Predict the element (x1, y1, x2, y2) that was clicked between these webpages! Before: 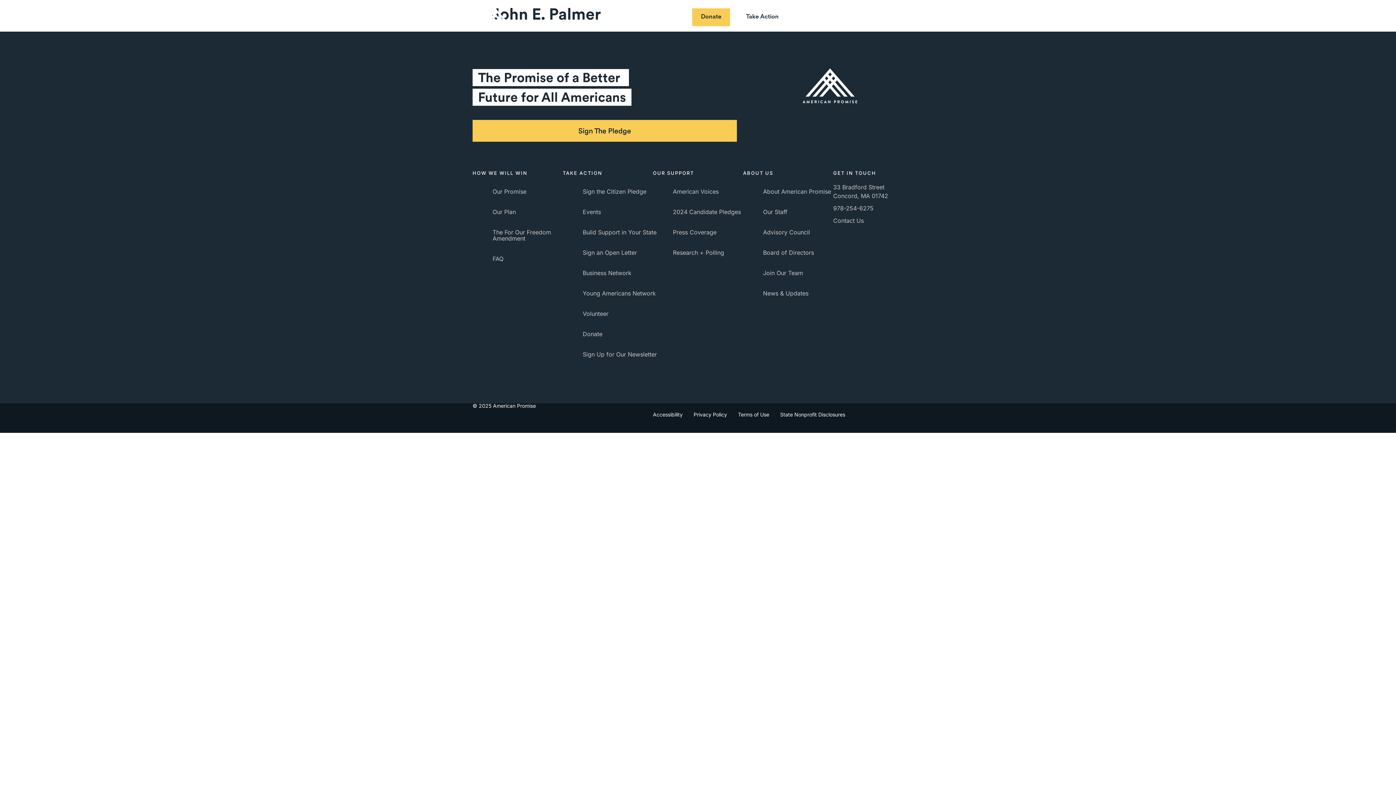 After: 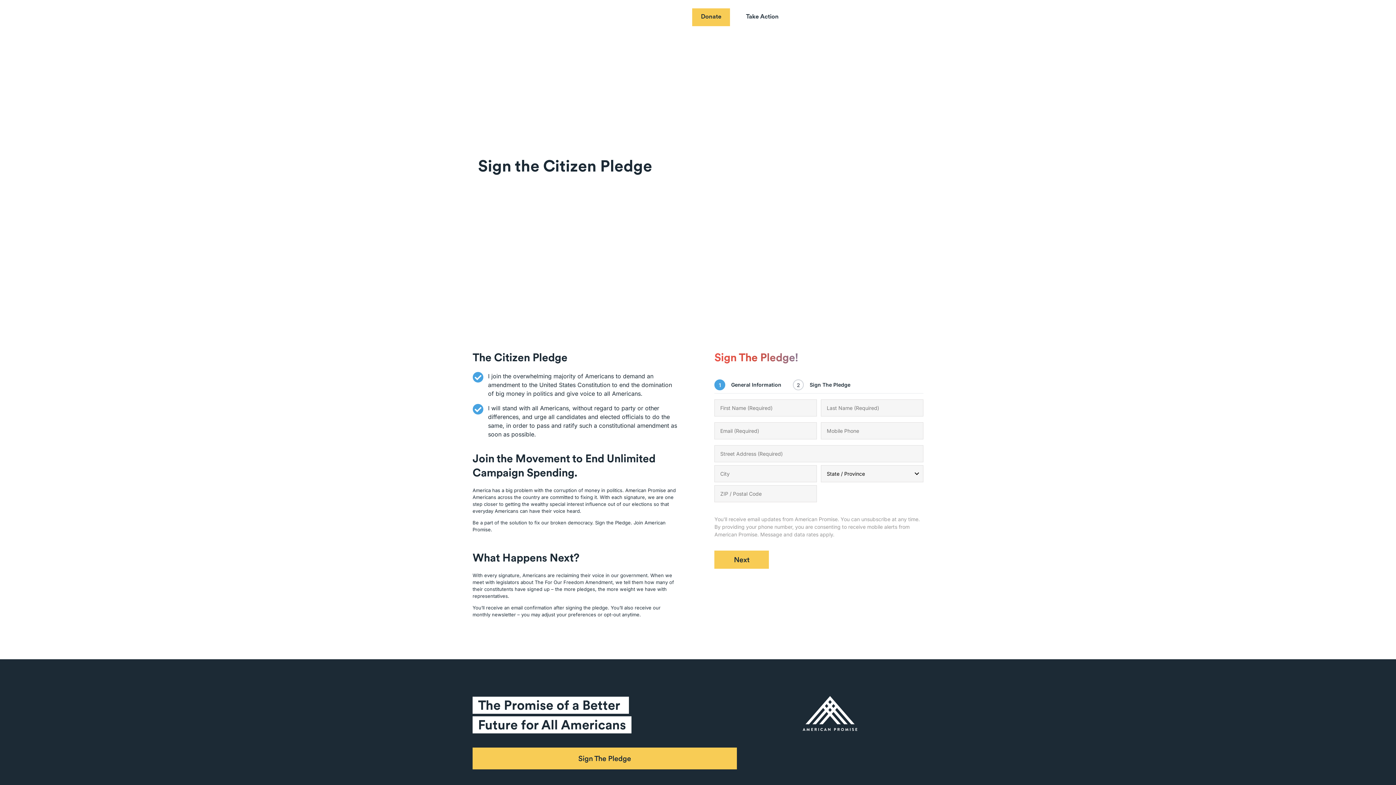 Action: label: Sign The Pledge bbox: (566, 120, 642, 141)